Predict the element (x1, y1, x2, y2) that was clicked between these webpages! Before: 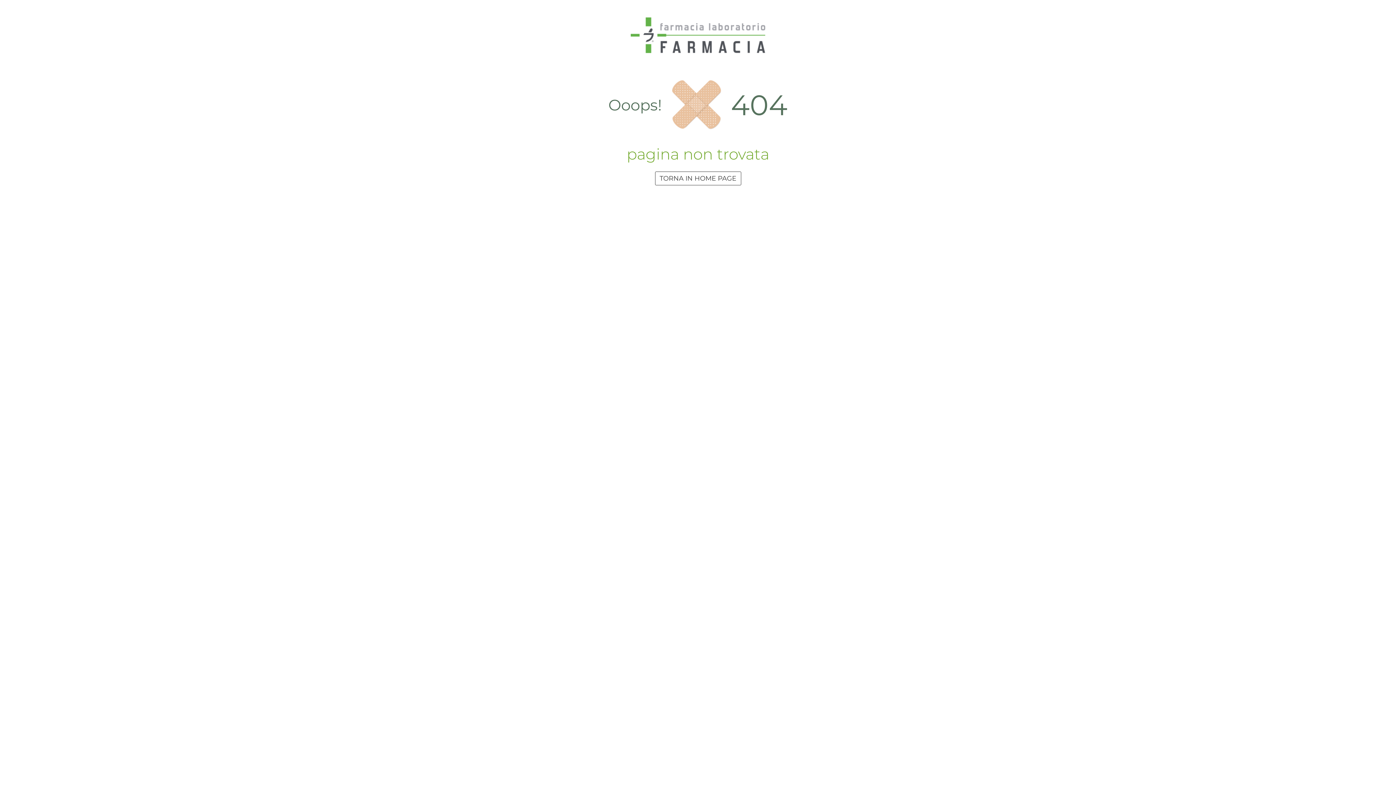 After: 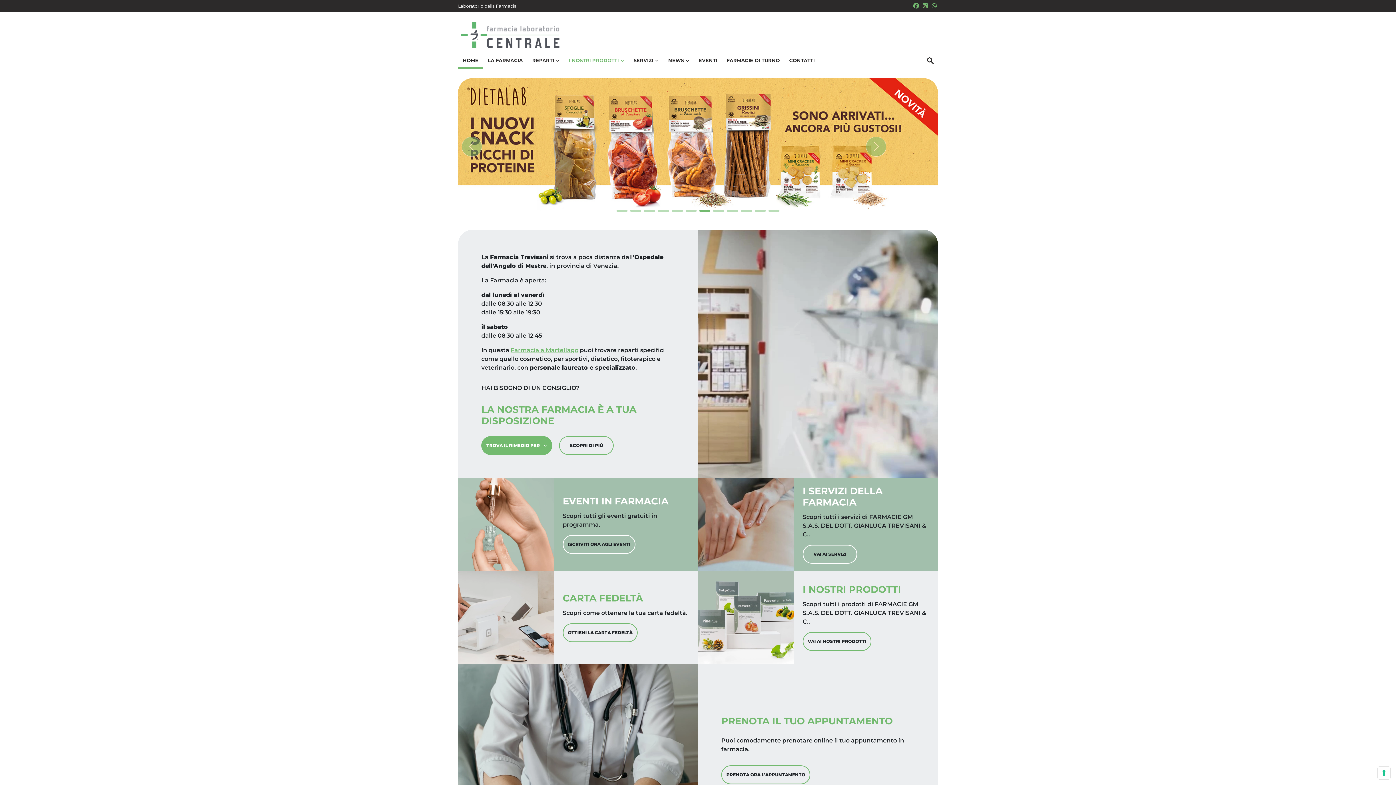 Action: bbox: (655, 171, 741, 185) label: TORNA IN HOME PAGE